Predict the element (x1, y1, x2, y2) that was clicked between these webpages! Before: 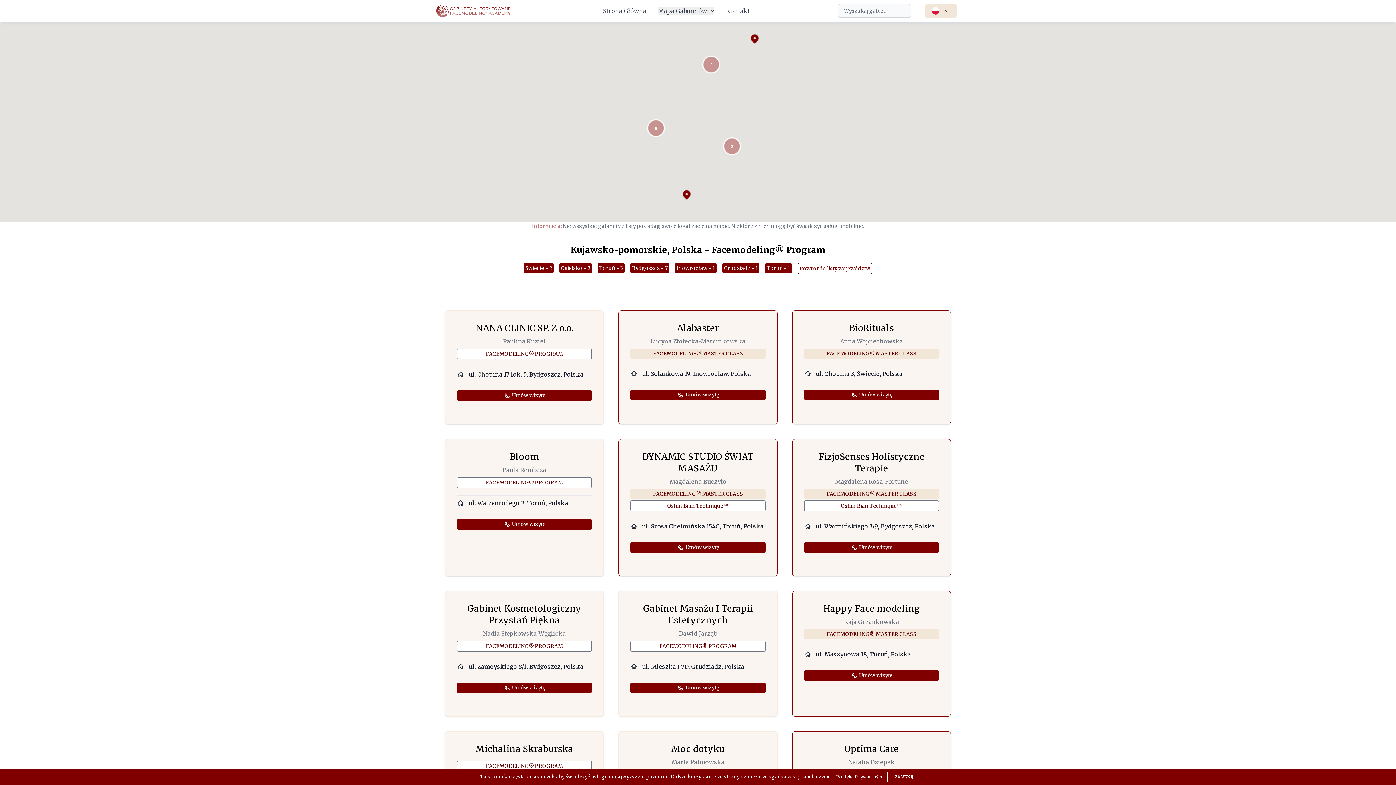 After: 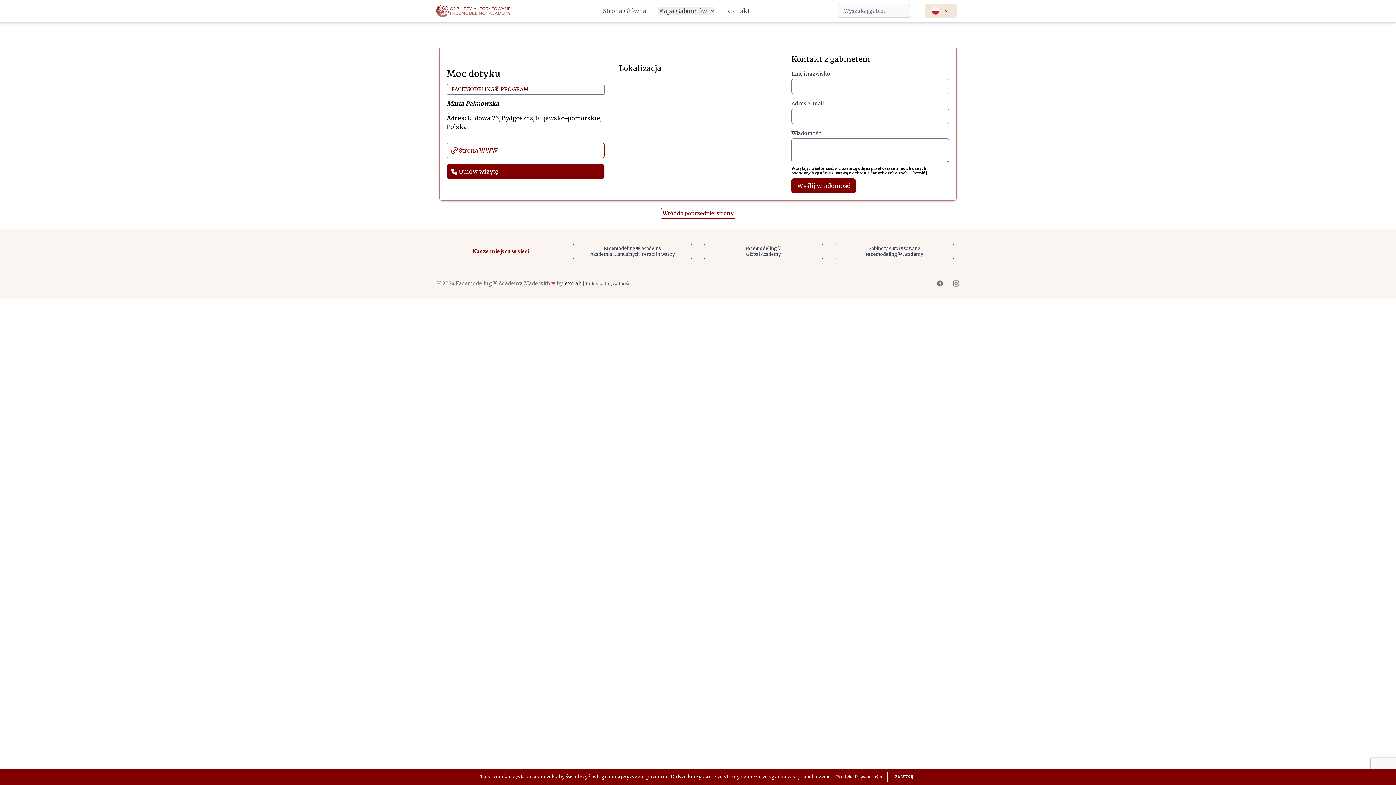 Action: label: Moc dotyku bbox: (630, 743, 765, 755)